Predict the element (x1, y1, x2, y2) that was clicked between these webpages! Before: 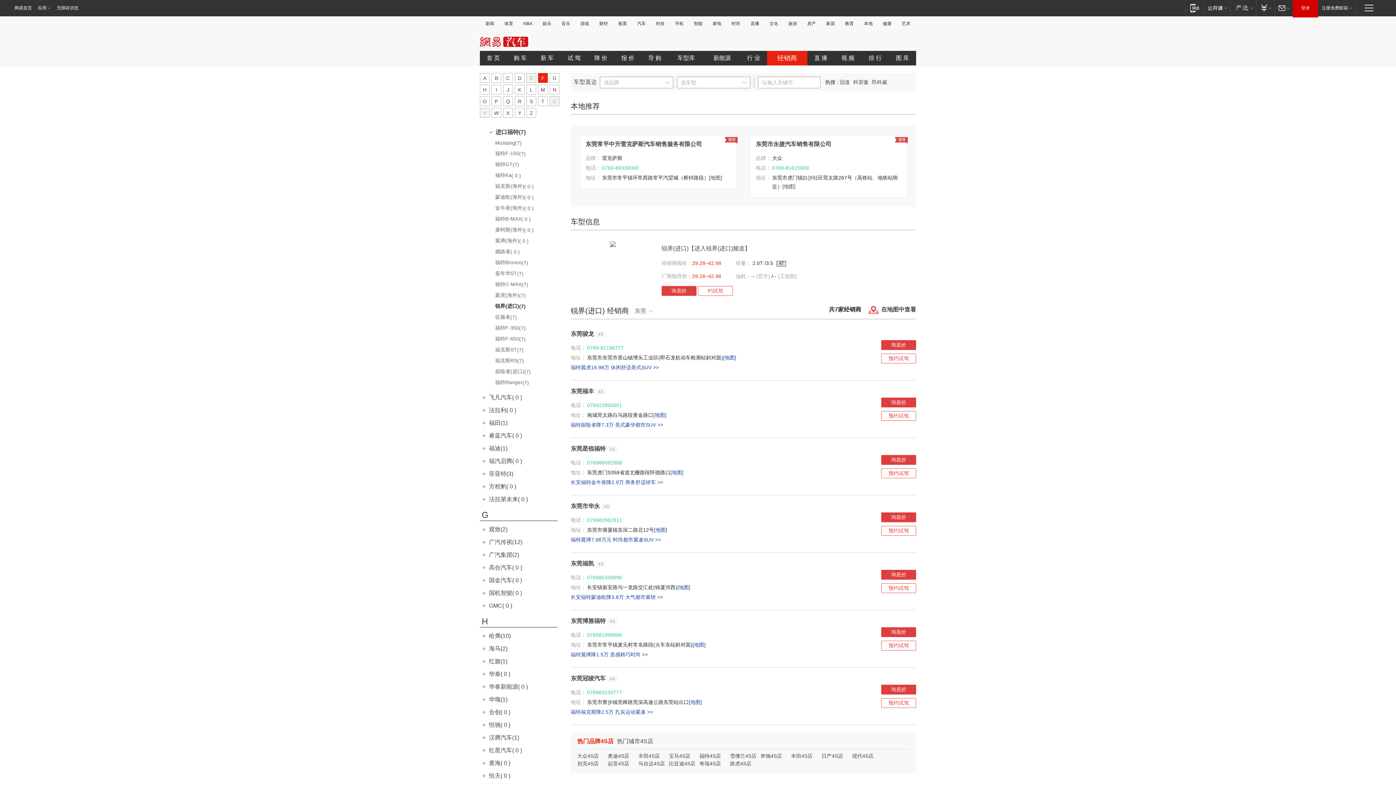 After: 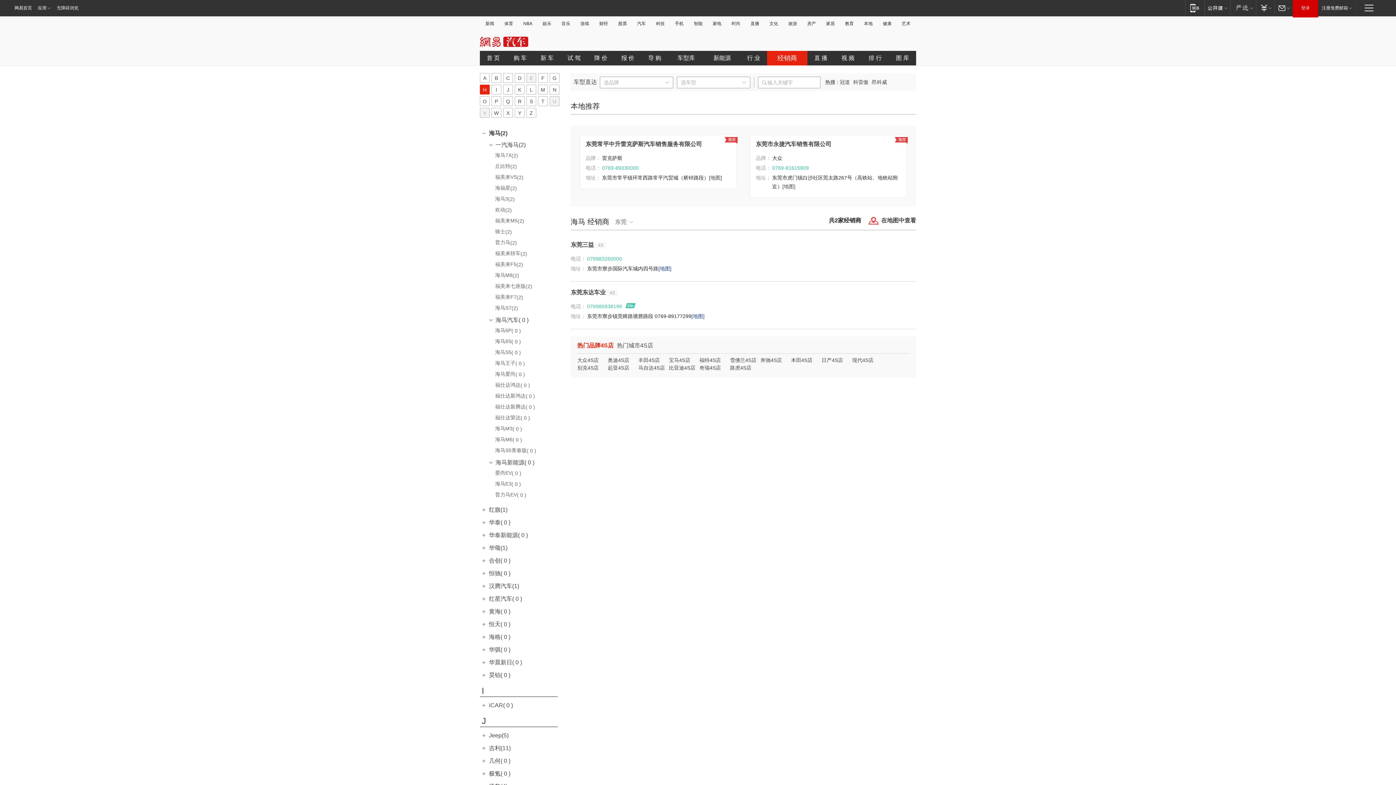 Action: bbox: (489, 645, 507, 652) label: 海马(2)